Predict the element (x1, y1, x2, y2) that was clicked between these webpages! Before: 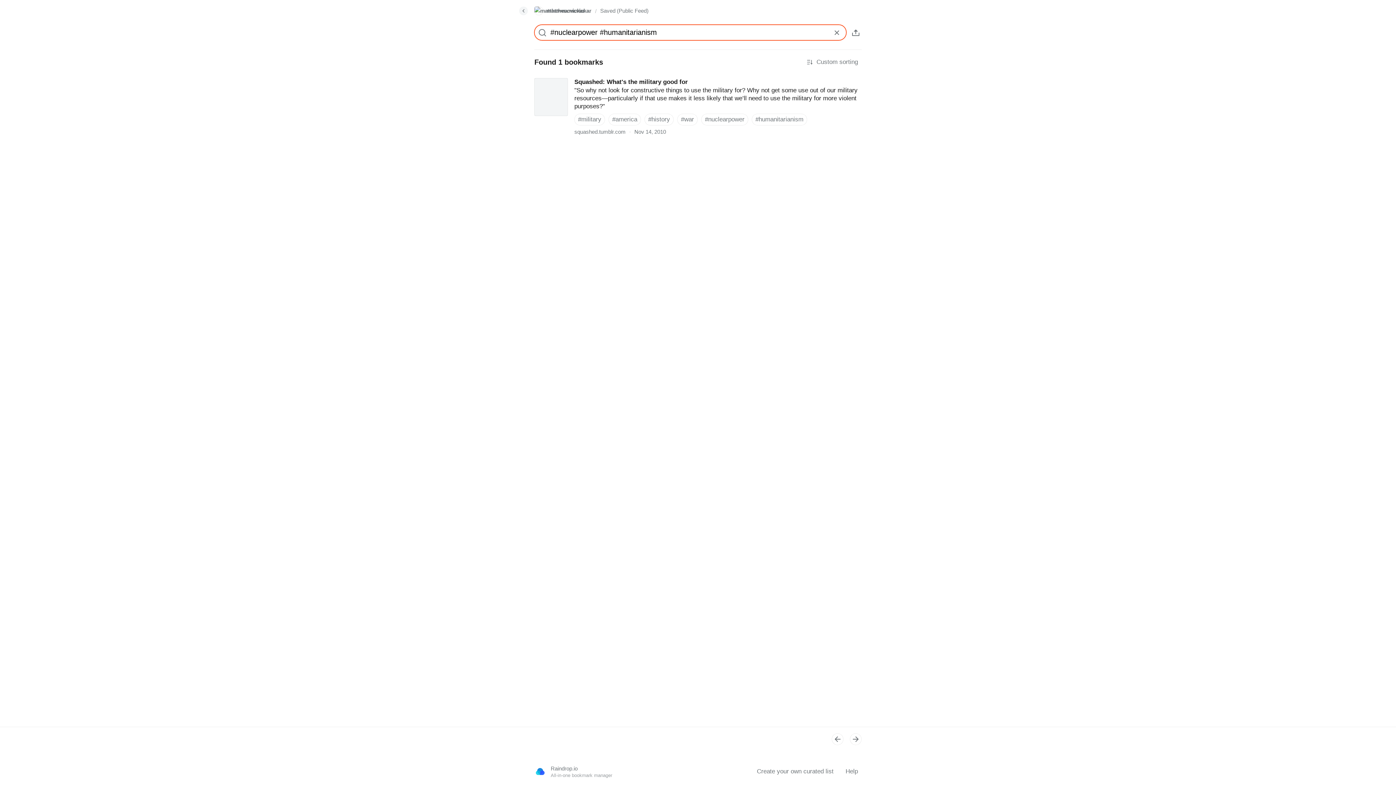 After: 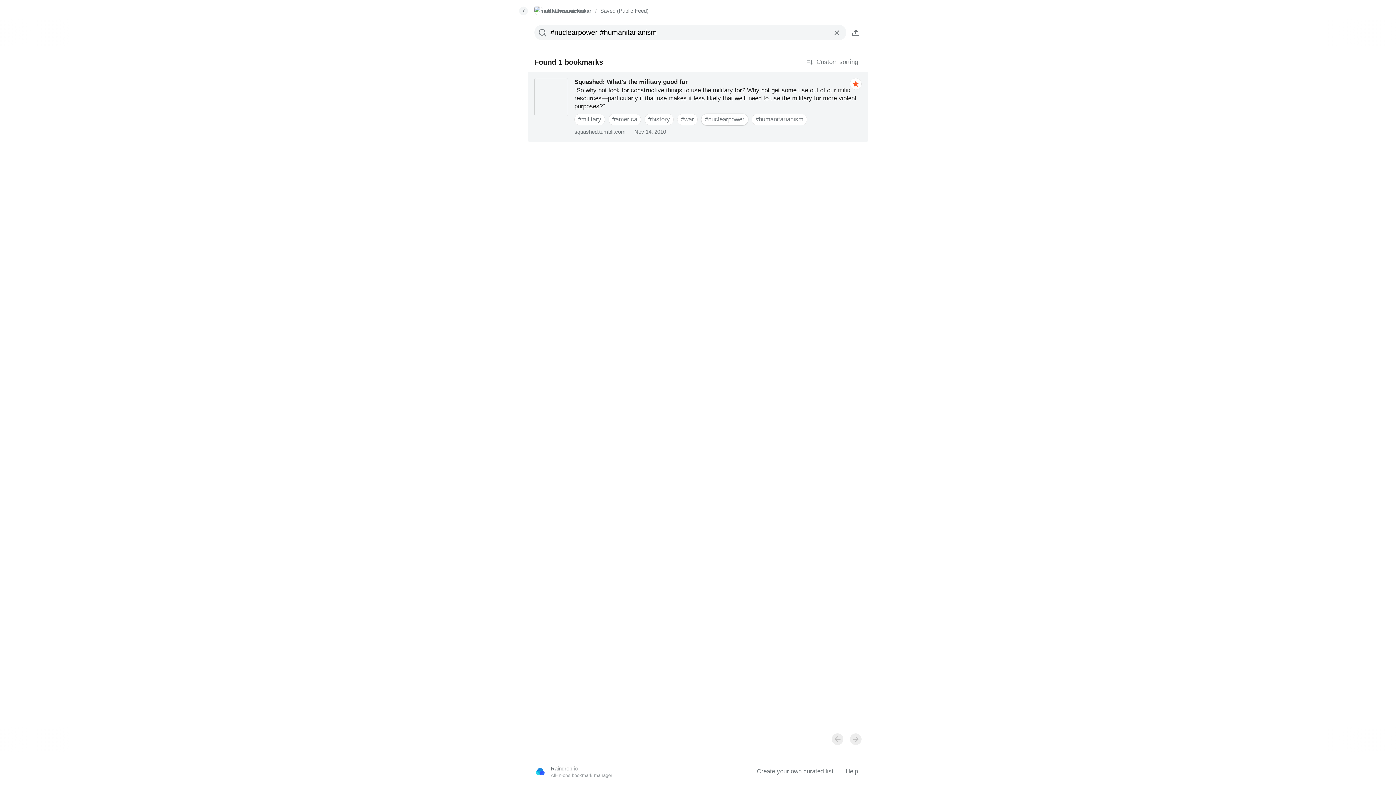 Action: bbox: (701, 113, 748, 125) label: #nuclearpower